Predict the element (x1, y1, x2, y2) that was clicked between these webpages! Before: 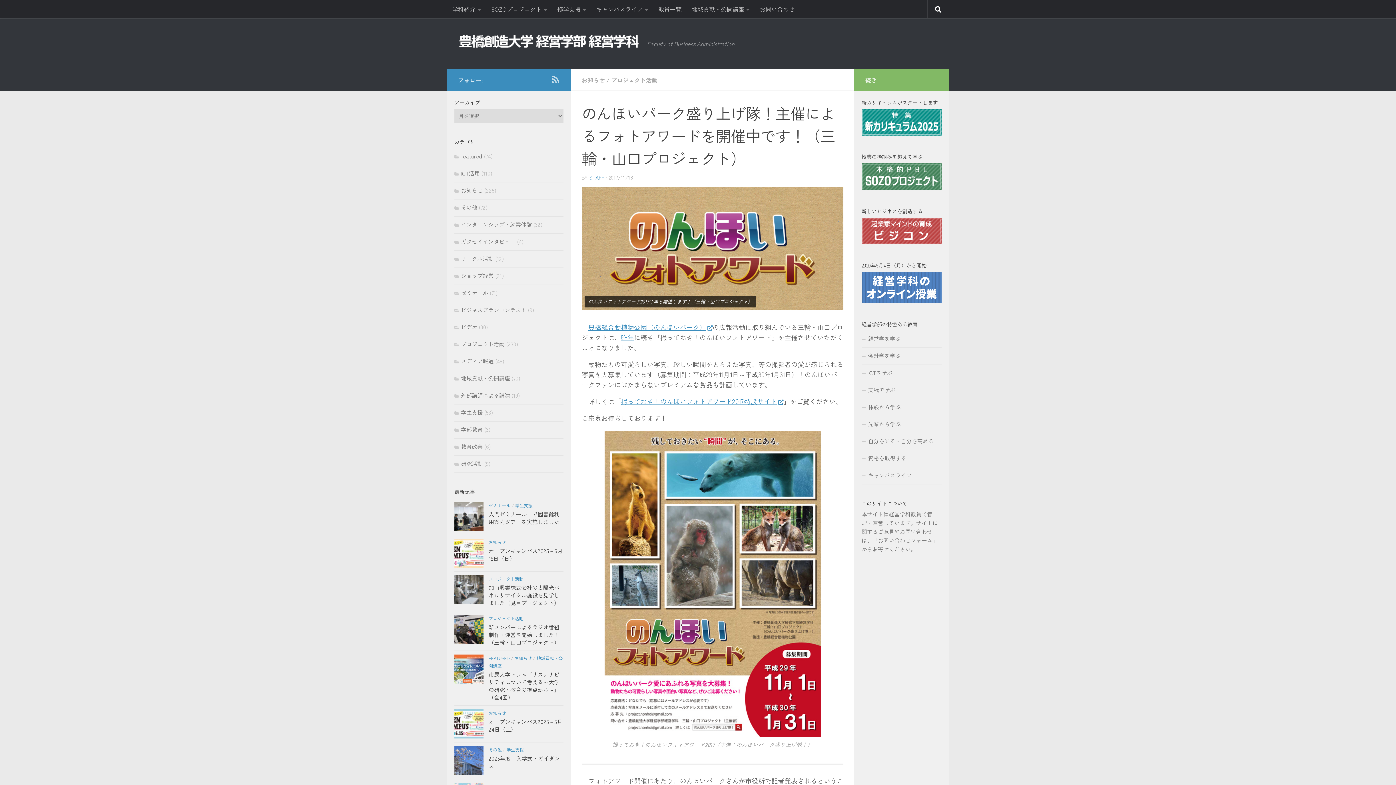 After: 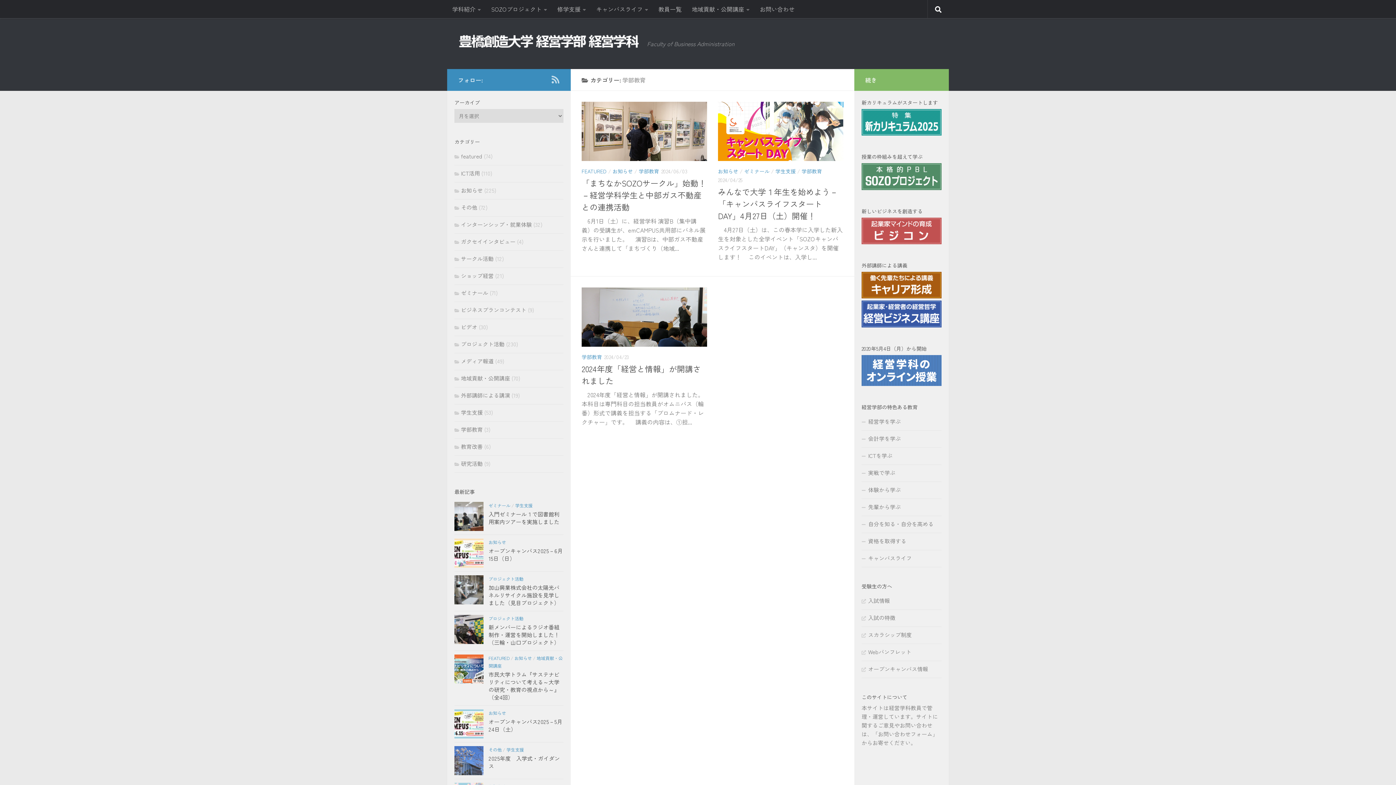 Action: bbox: (454, 425, 482, 433) label: 学部教育